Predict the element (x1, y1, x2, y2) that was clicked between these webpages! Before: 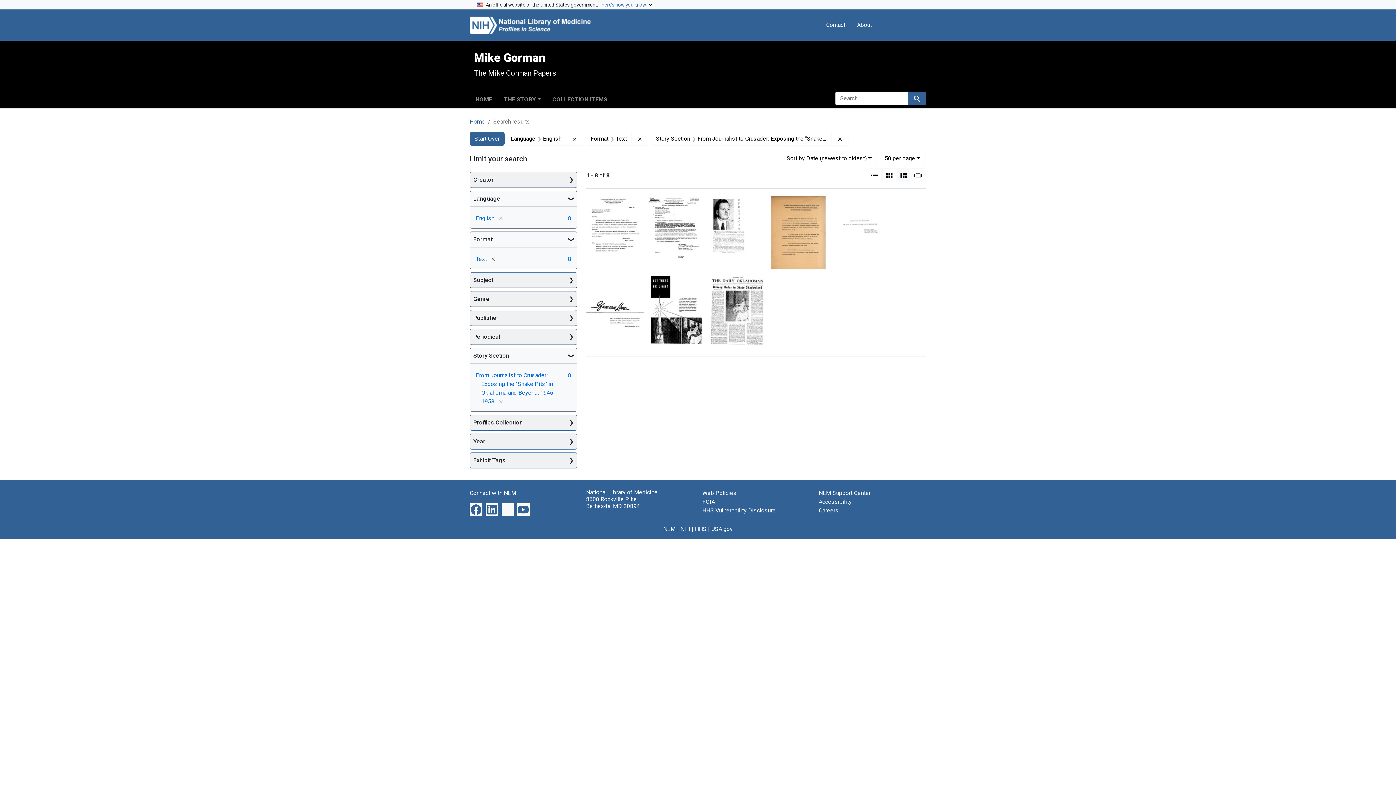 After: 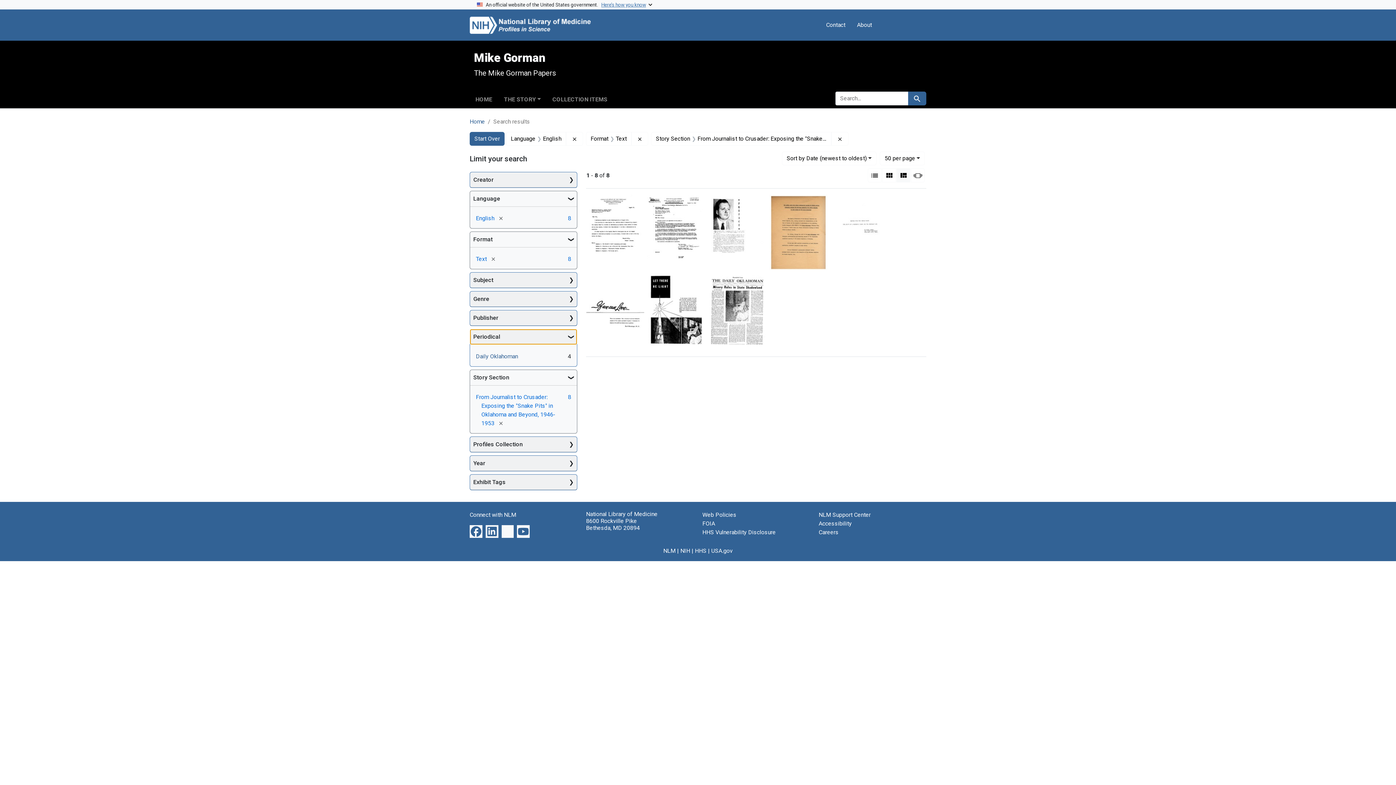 Action: bbox: (470, 329, 577, 344) label: Periodical